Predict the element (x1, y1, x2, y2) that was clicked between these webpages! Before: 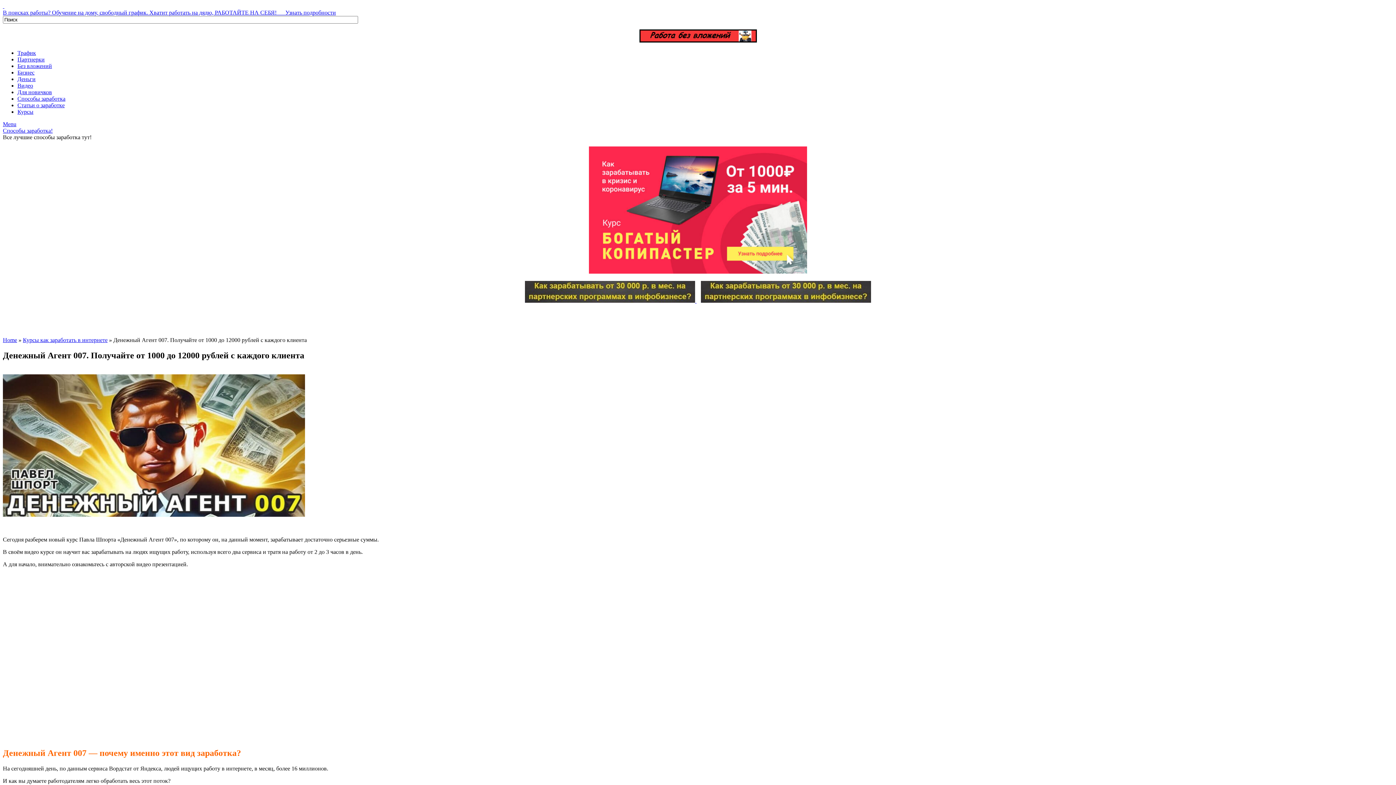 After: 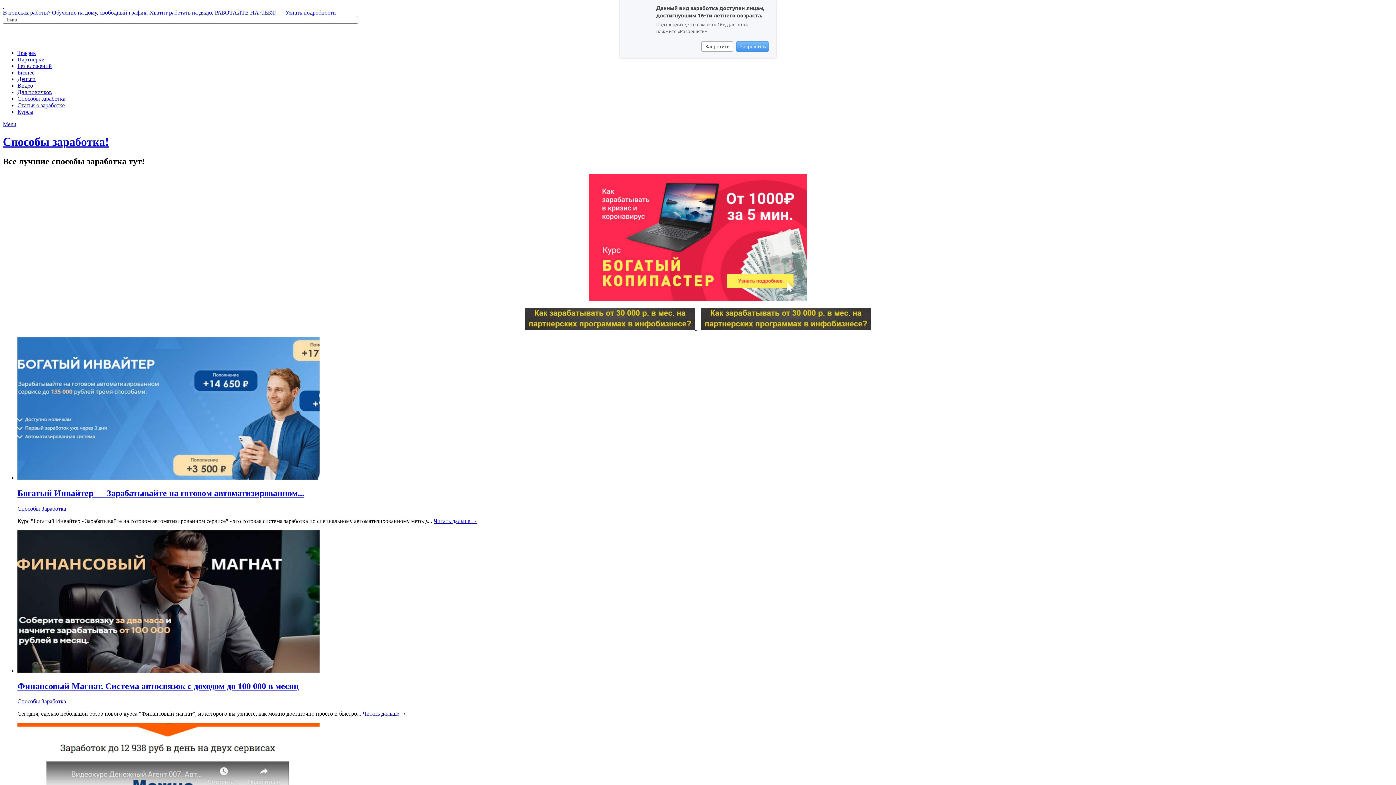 Action: bbox: (2, 337, 17, 343) label: Home